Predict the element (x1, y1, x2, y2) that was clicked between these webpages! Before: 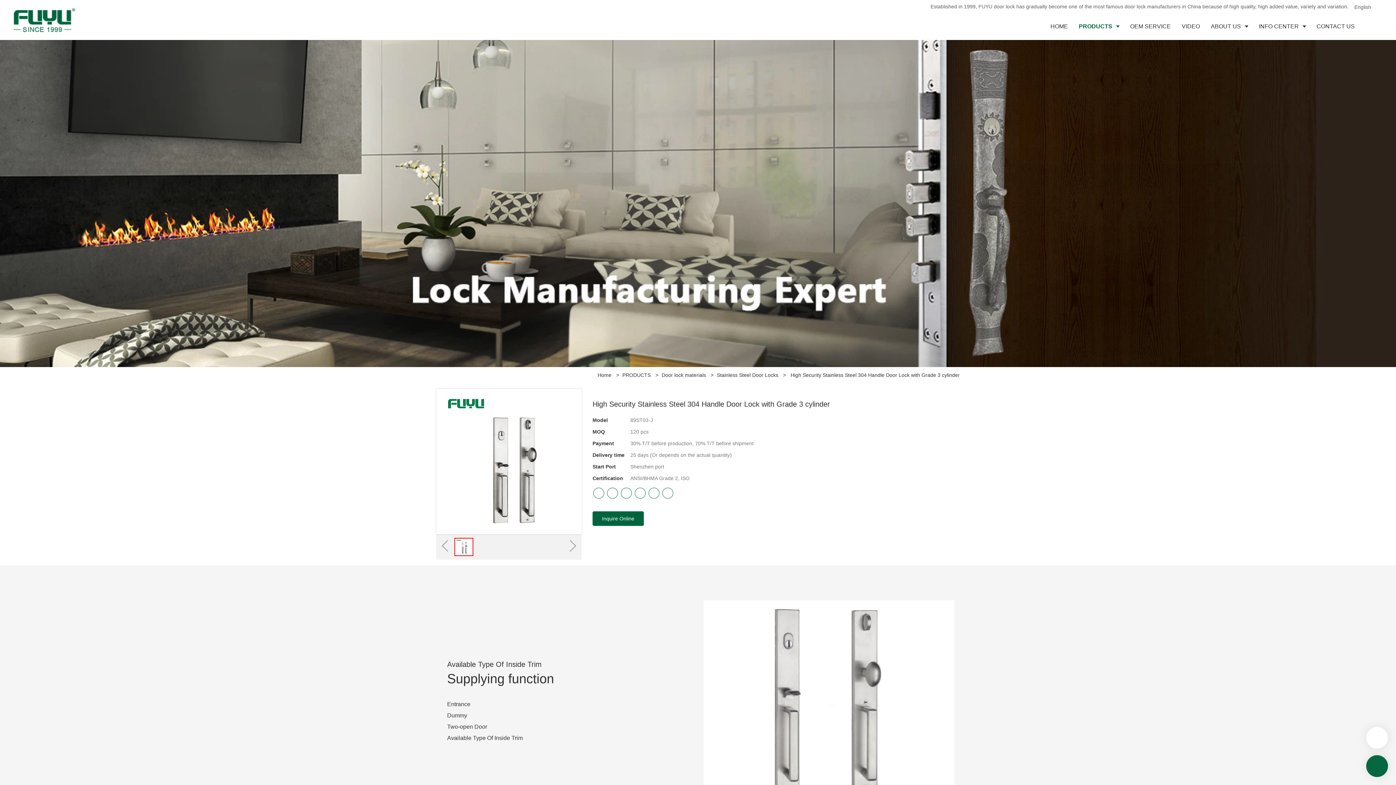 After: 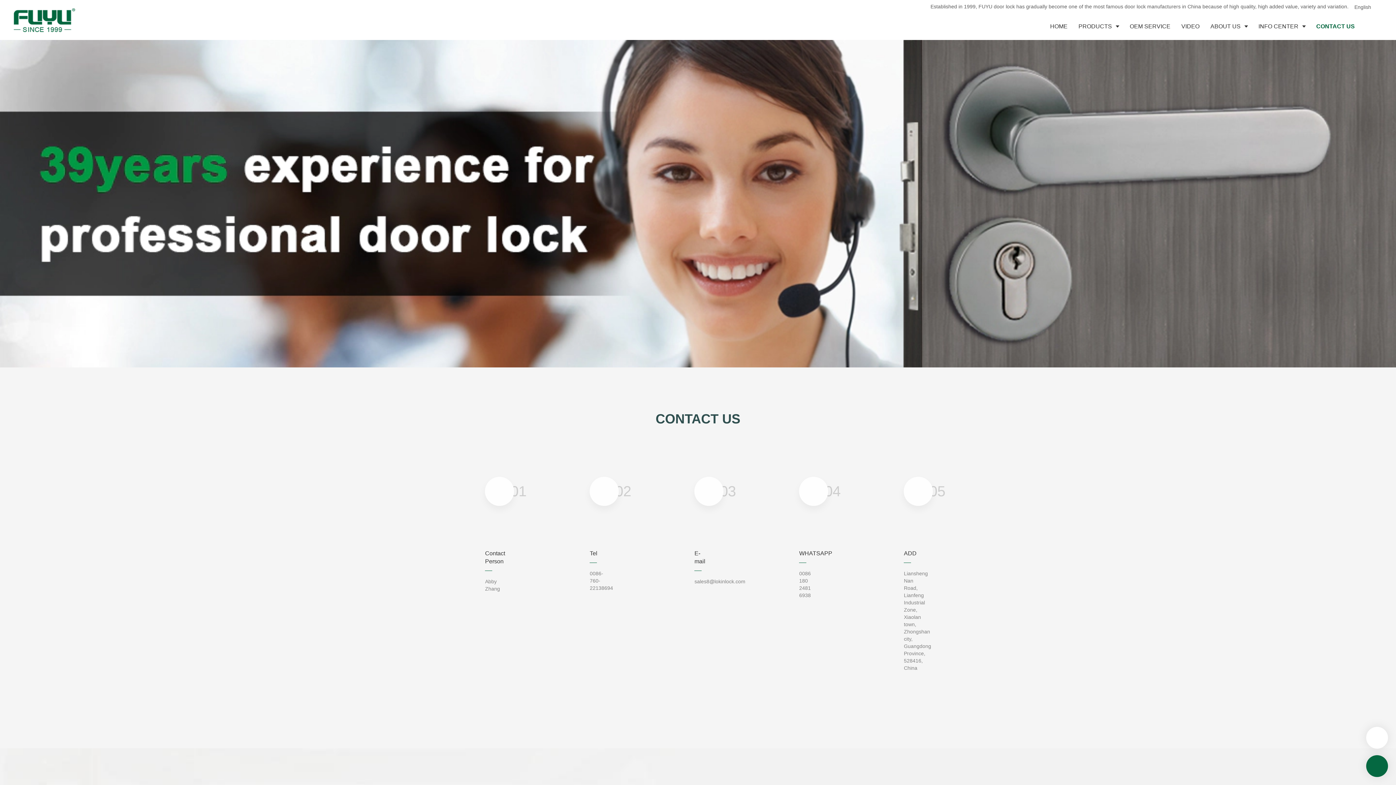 Action: bbox: (1311, 13, 1360, 40) label: CONTACT US